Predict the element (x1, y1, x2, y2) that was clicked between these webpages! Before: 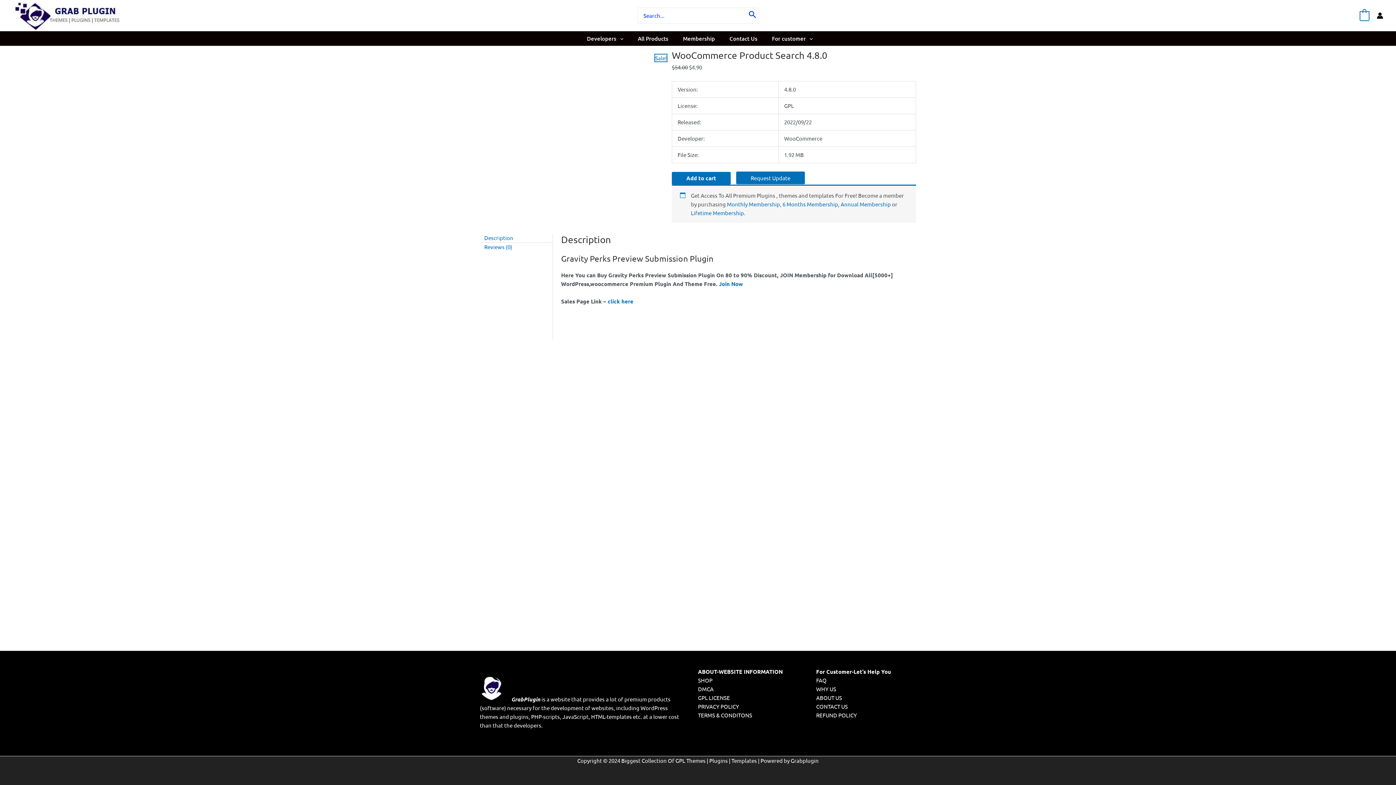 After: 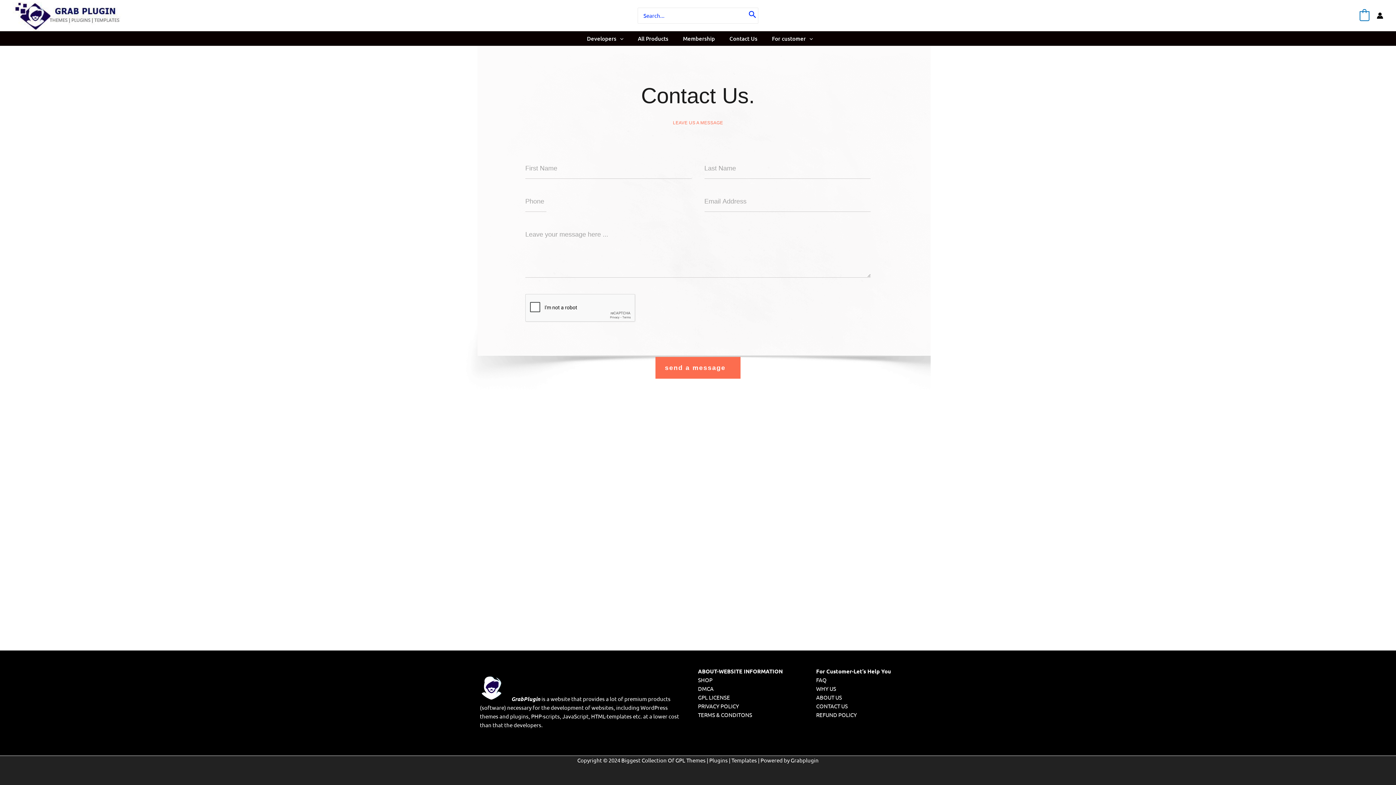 Action: label: CONTACT US bbox: (816, 703, 848, 710)